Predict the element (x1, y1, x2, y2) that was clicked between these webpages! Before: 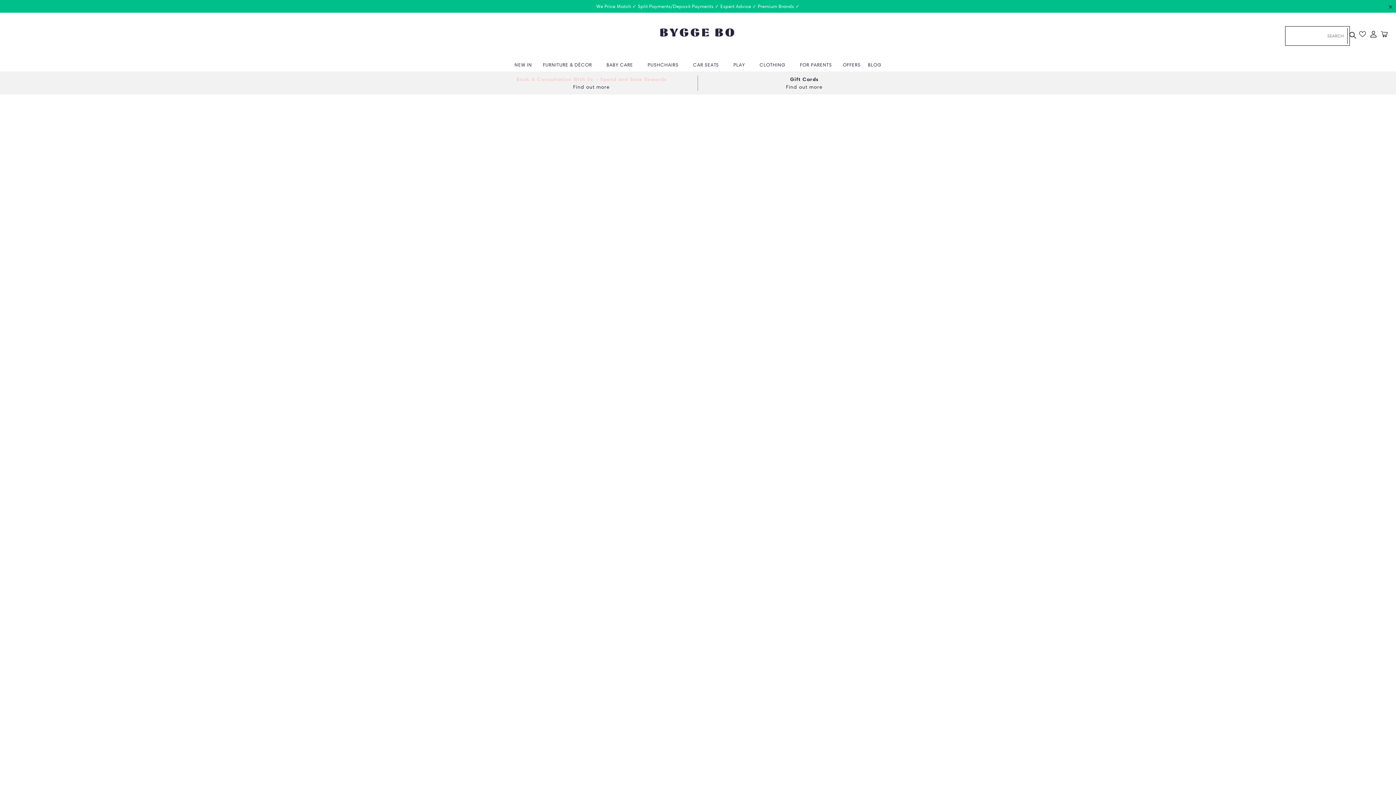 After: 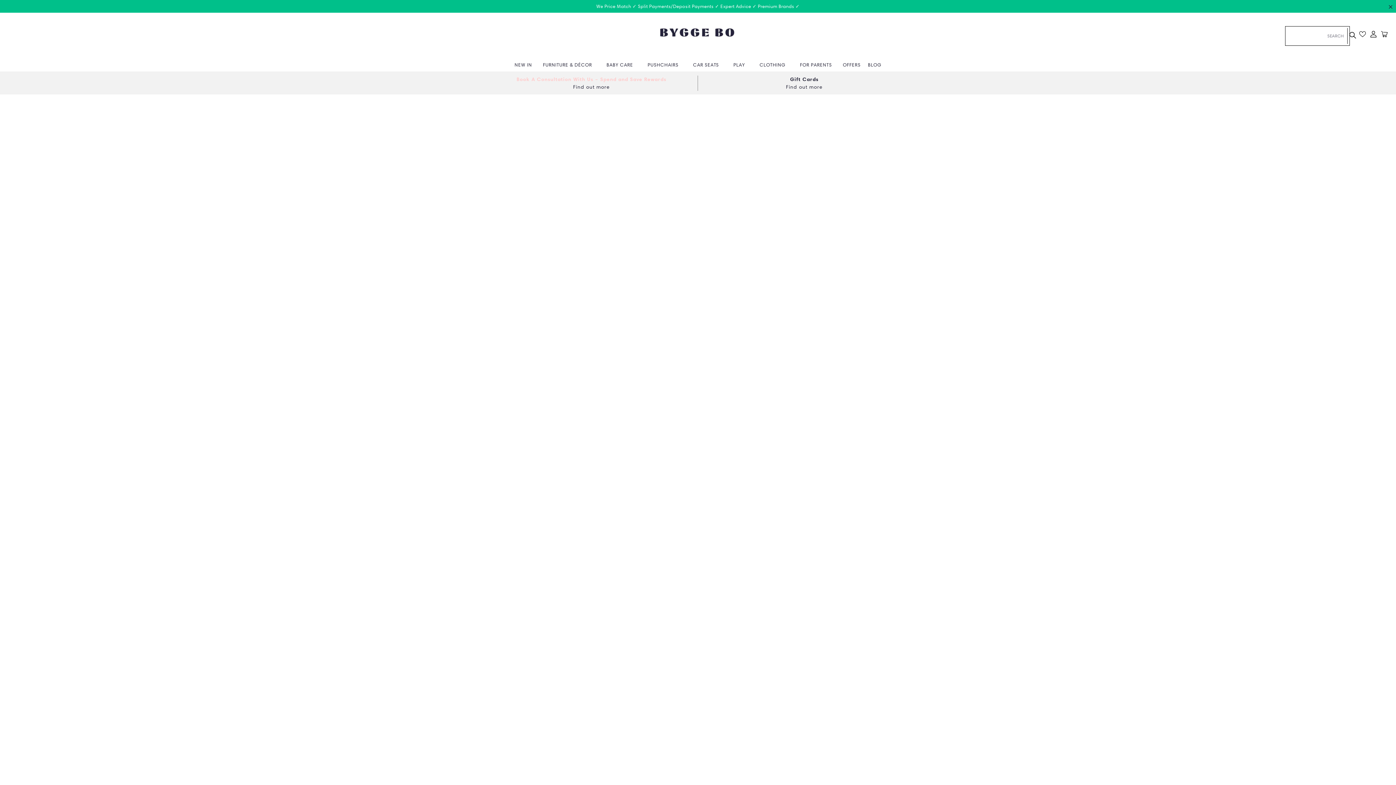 Action: label: BLOG bbox: (868, 61, 881, 68)